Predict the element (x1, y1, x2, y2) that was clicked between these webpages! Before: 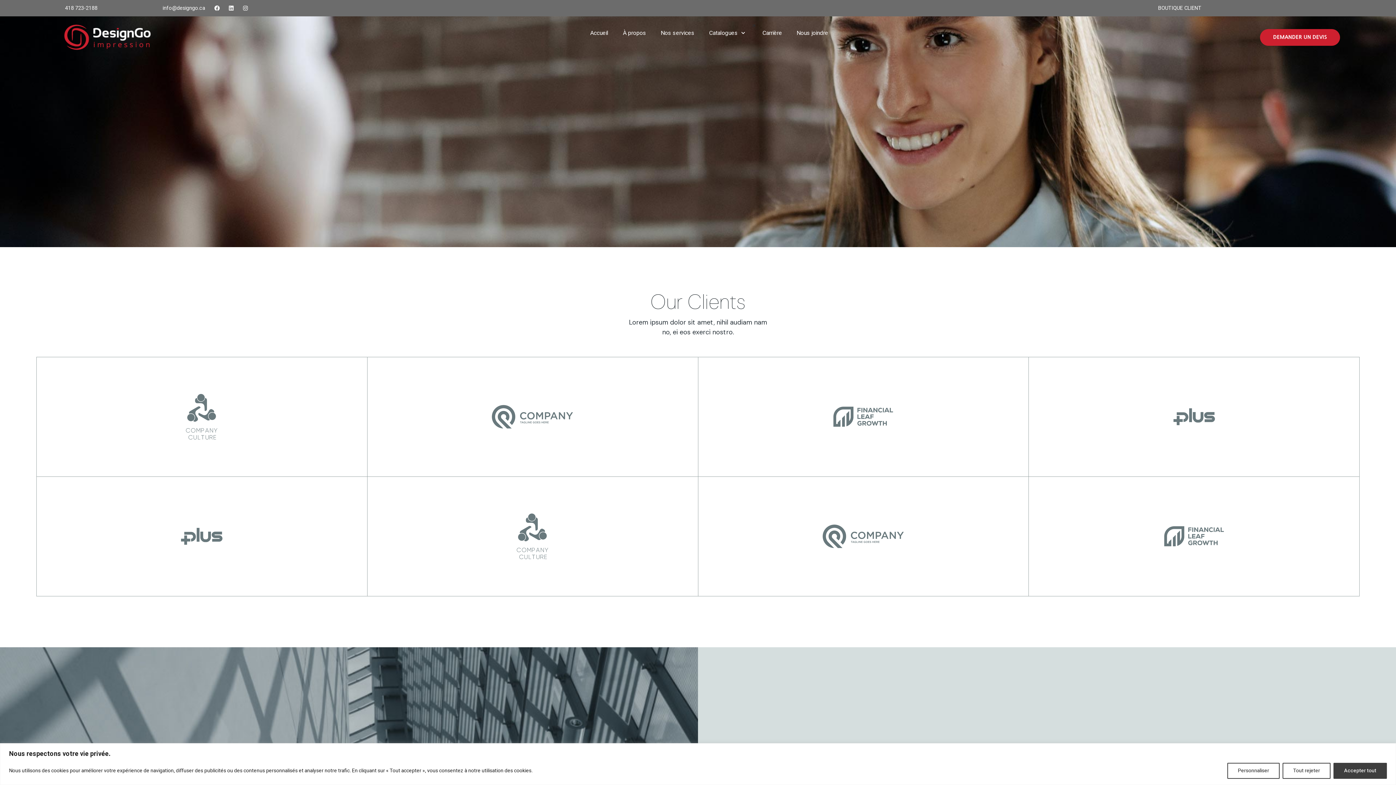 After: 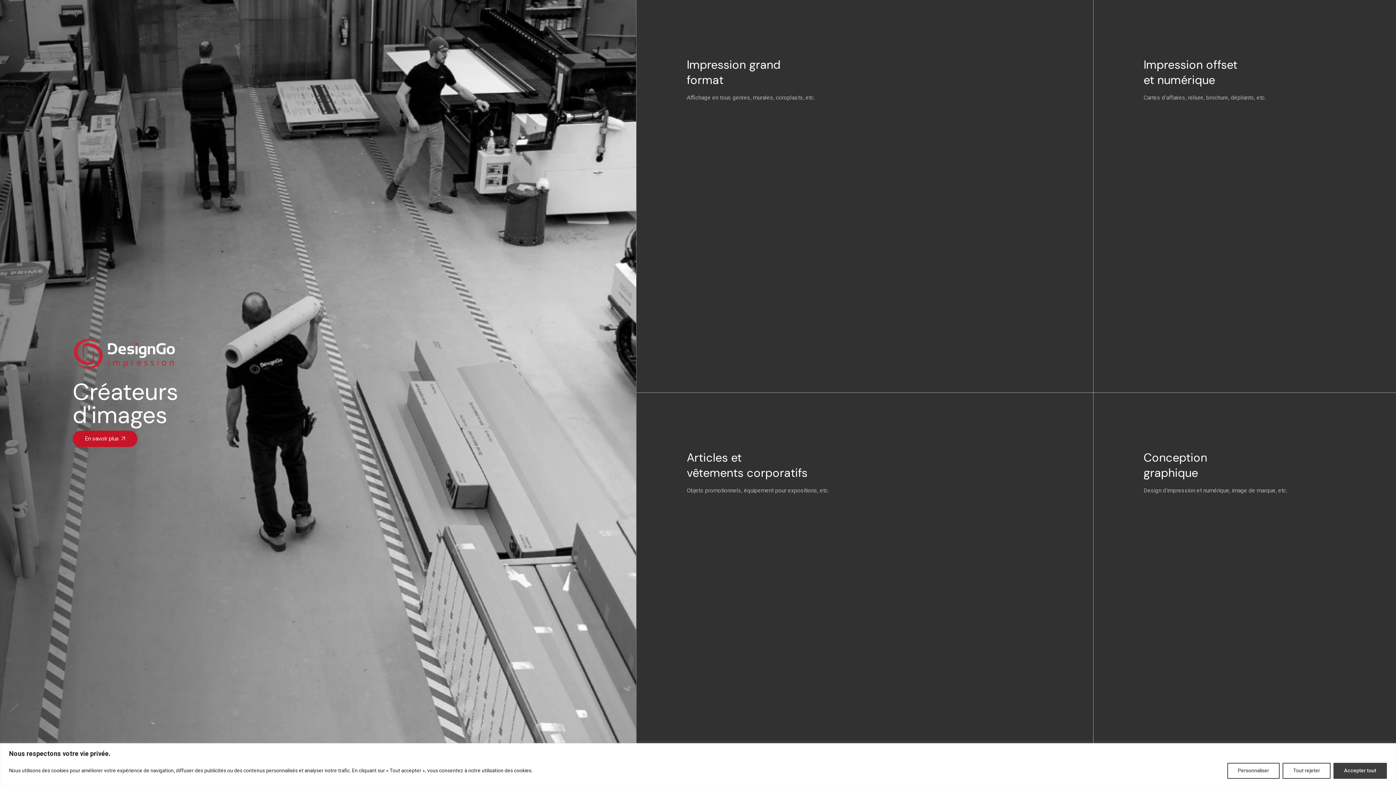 Action: label: Accueil bbox: (583, 24, 615, 41)